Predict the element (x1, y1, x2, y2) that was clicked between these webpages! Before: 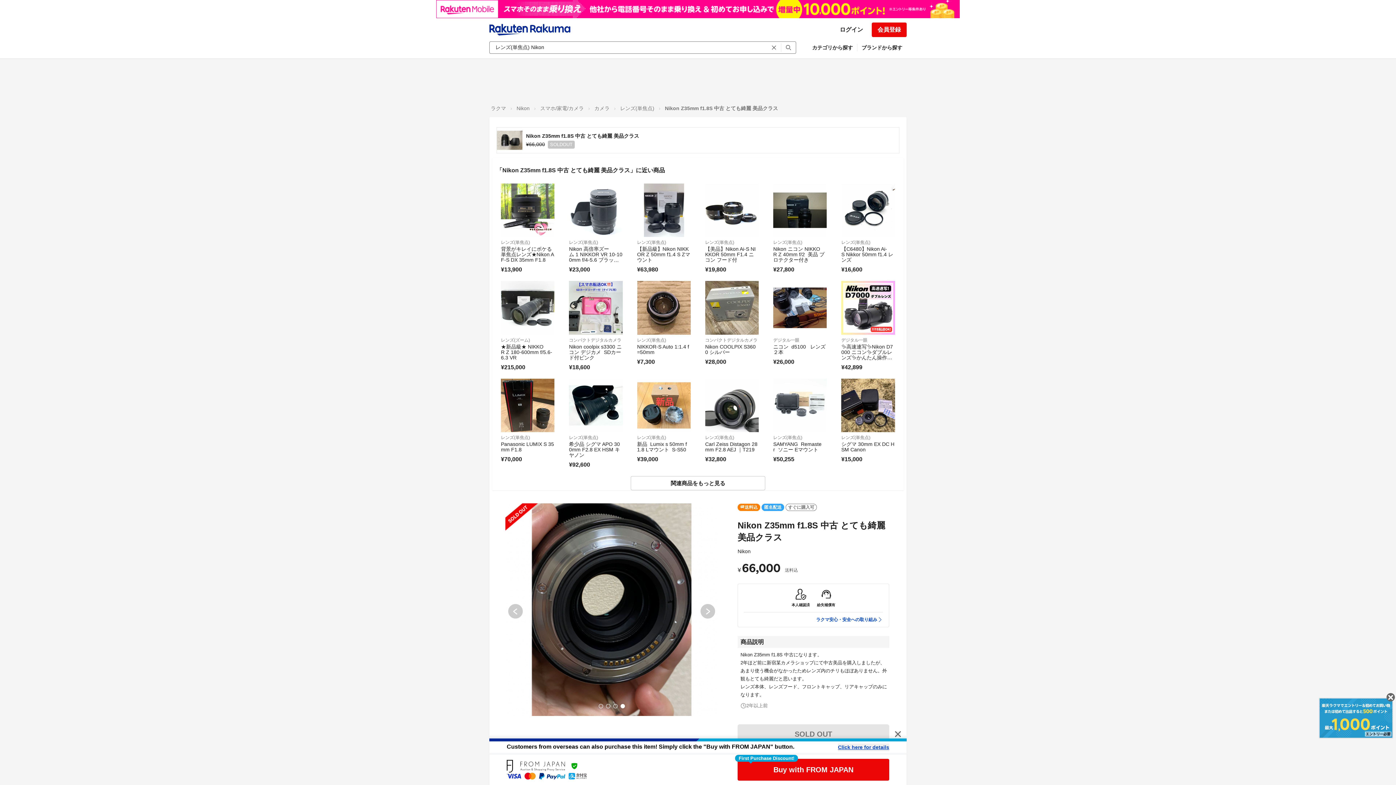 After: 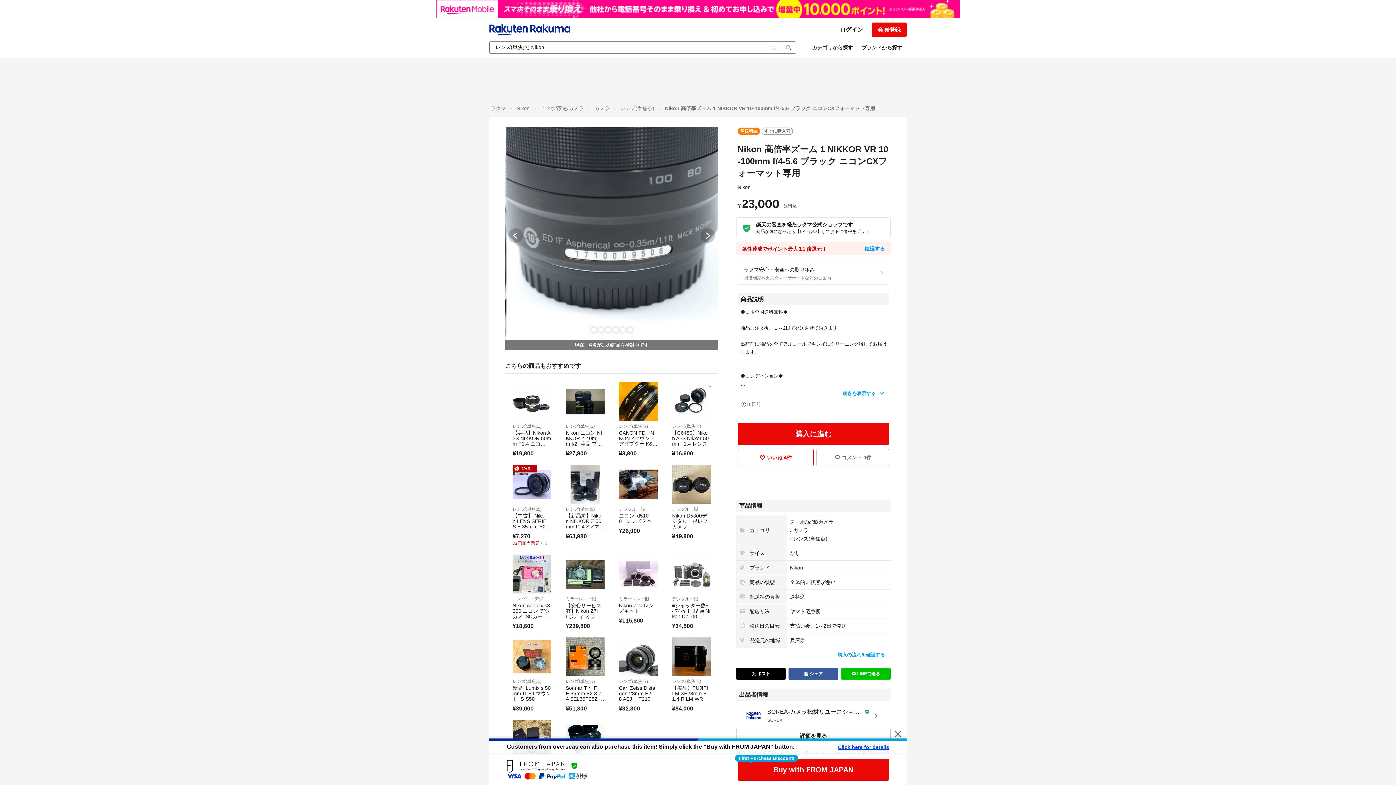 Action: label: Nikon 高倍率ズーム 1 NIKKOR VR 10-100mm f/4-5.6 ブラック ニコンCXフォーマット専用 bbox: (569, 228, 622, 255)